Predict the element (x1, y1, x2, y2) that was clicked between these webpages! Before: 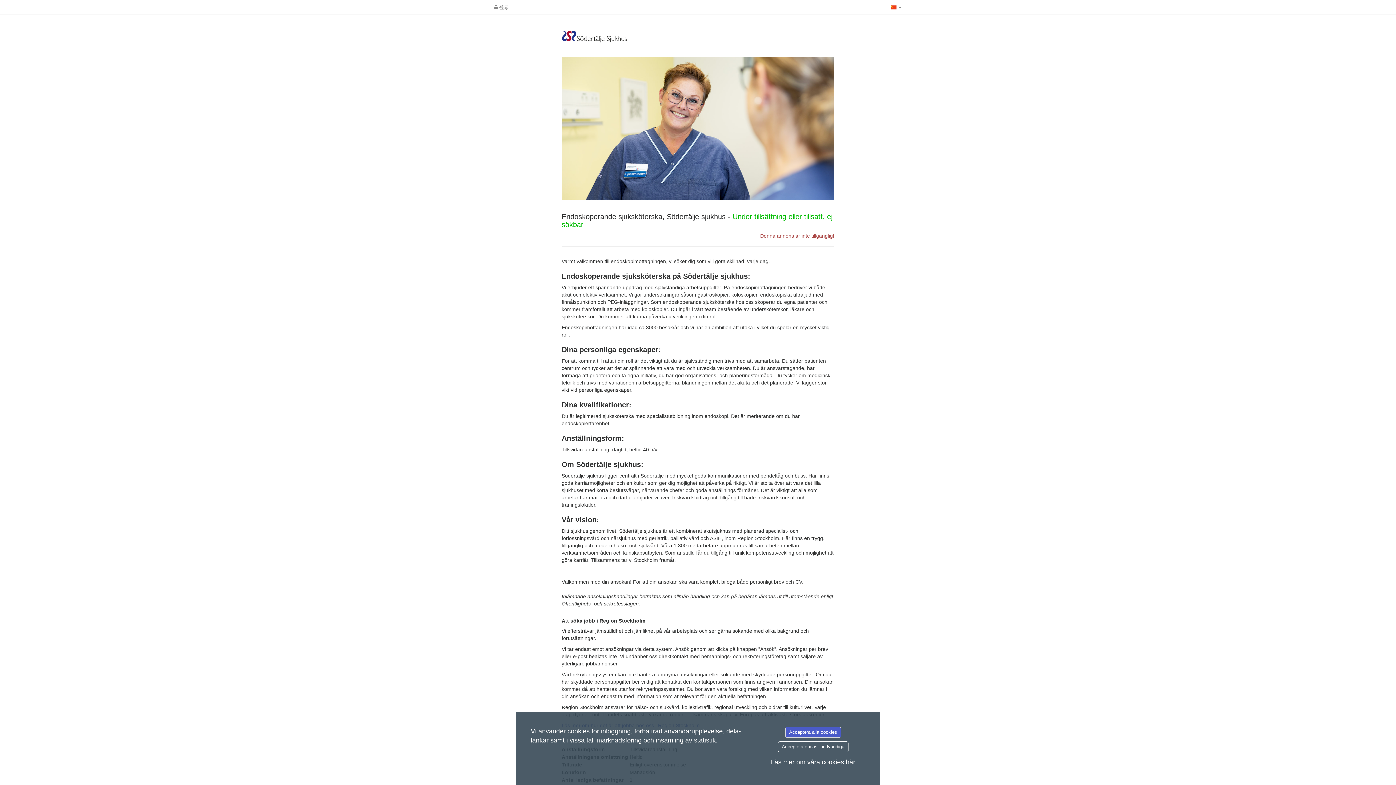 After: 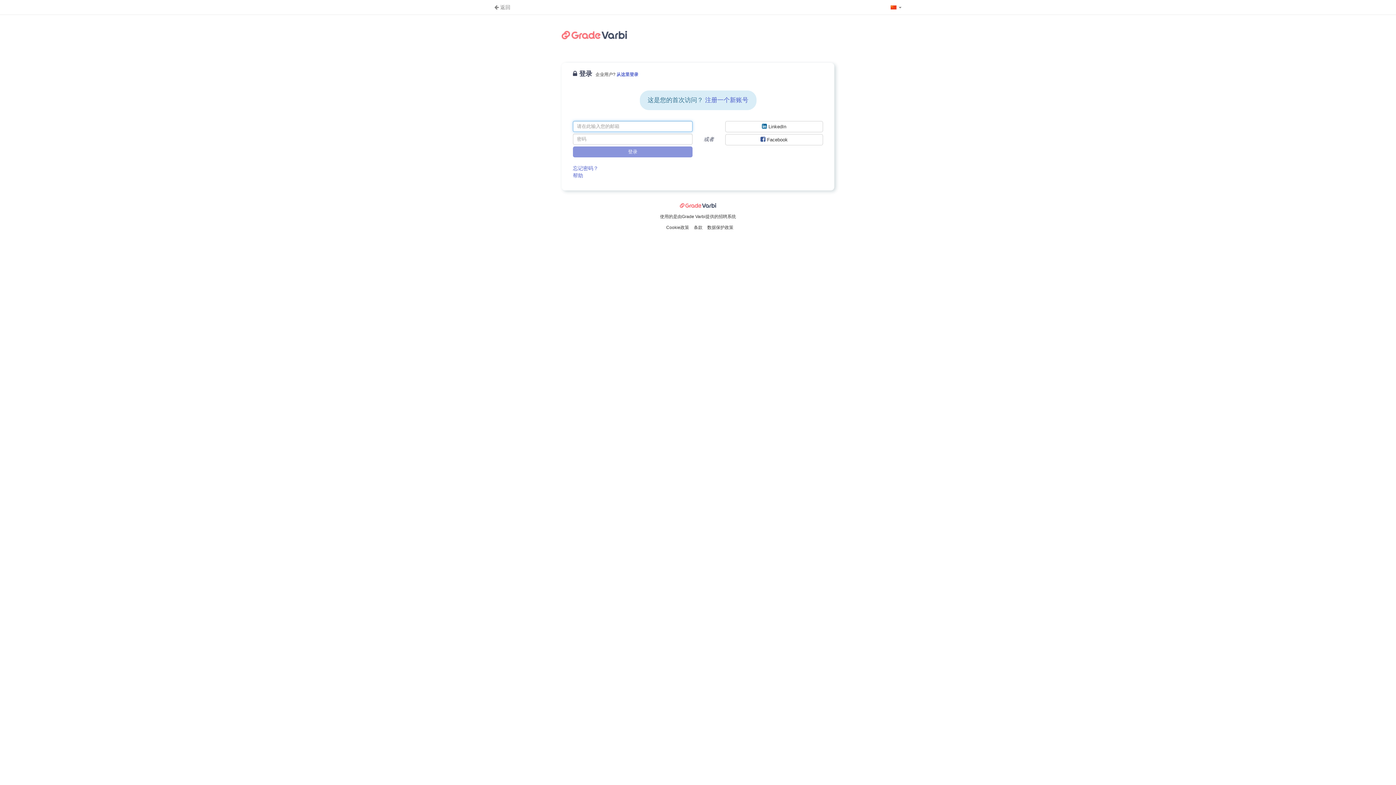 Action: label:  登录 bbox: (490, 0, 513, 14)